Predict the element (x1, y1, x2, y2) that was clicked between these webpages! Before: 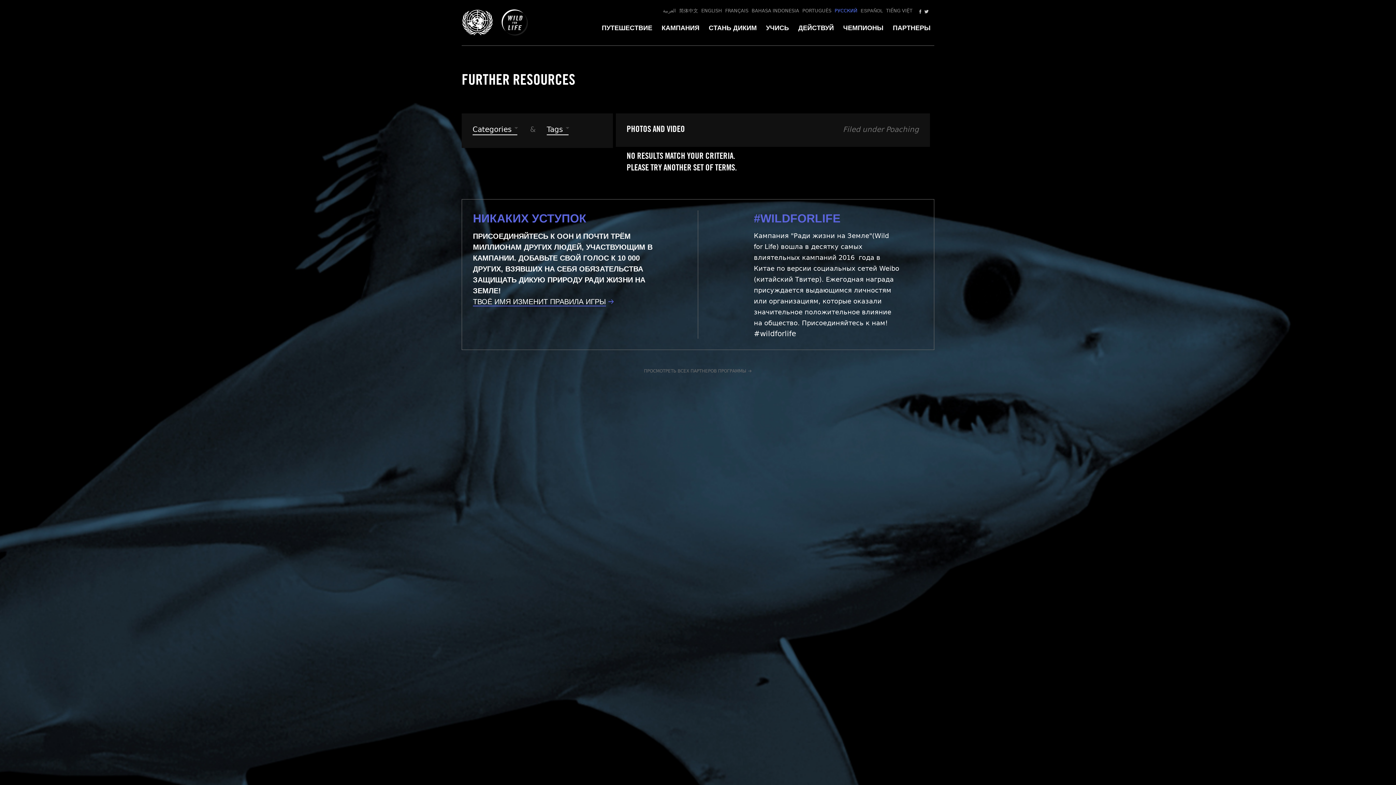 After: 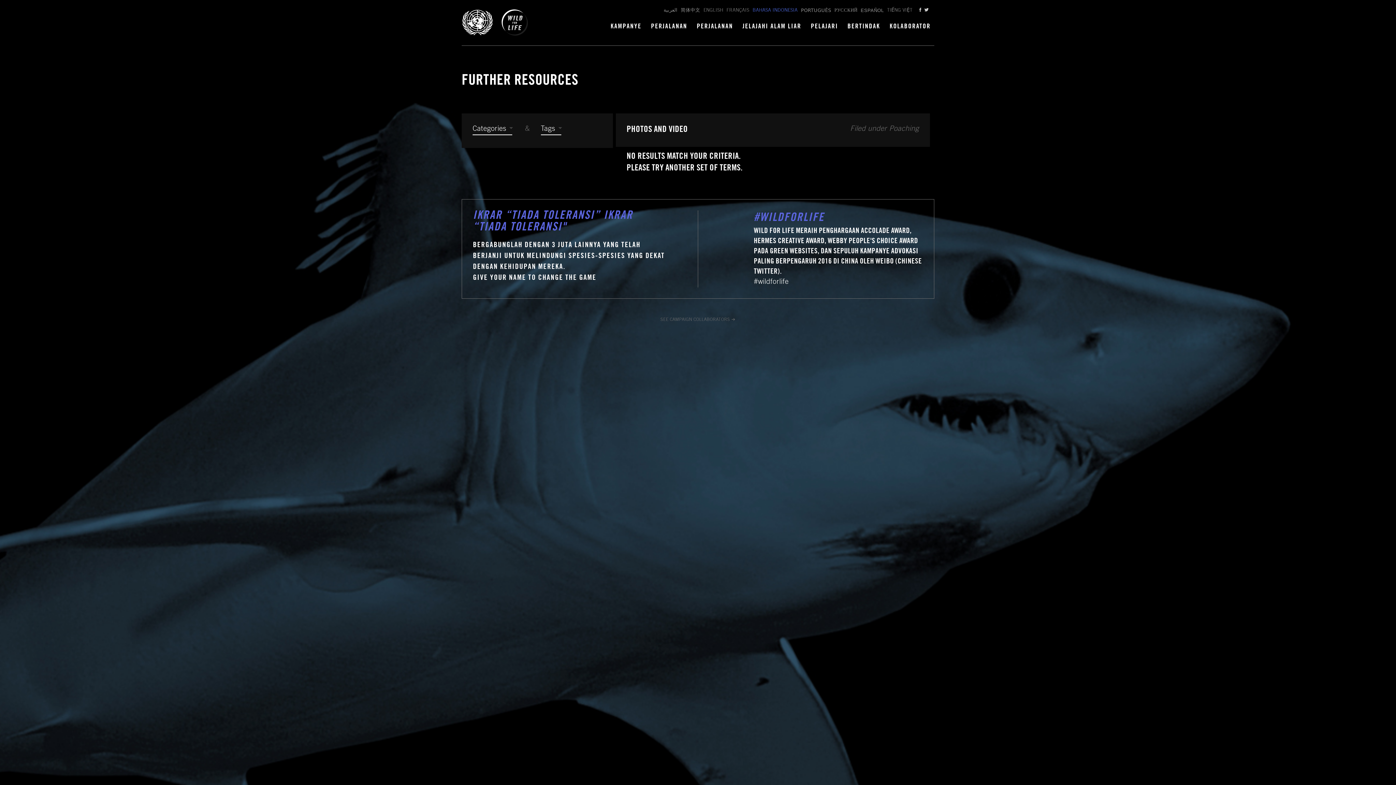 Action: bbox: (751, 7, 799, 13) label: BAHASA INDONESIA